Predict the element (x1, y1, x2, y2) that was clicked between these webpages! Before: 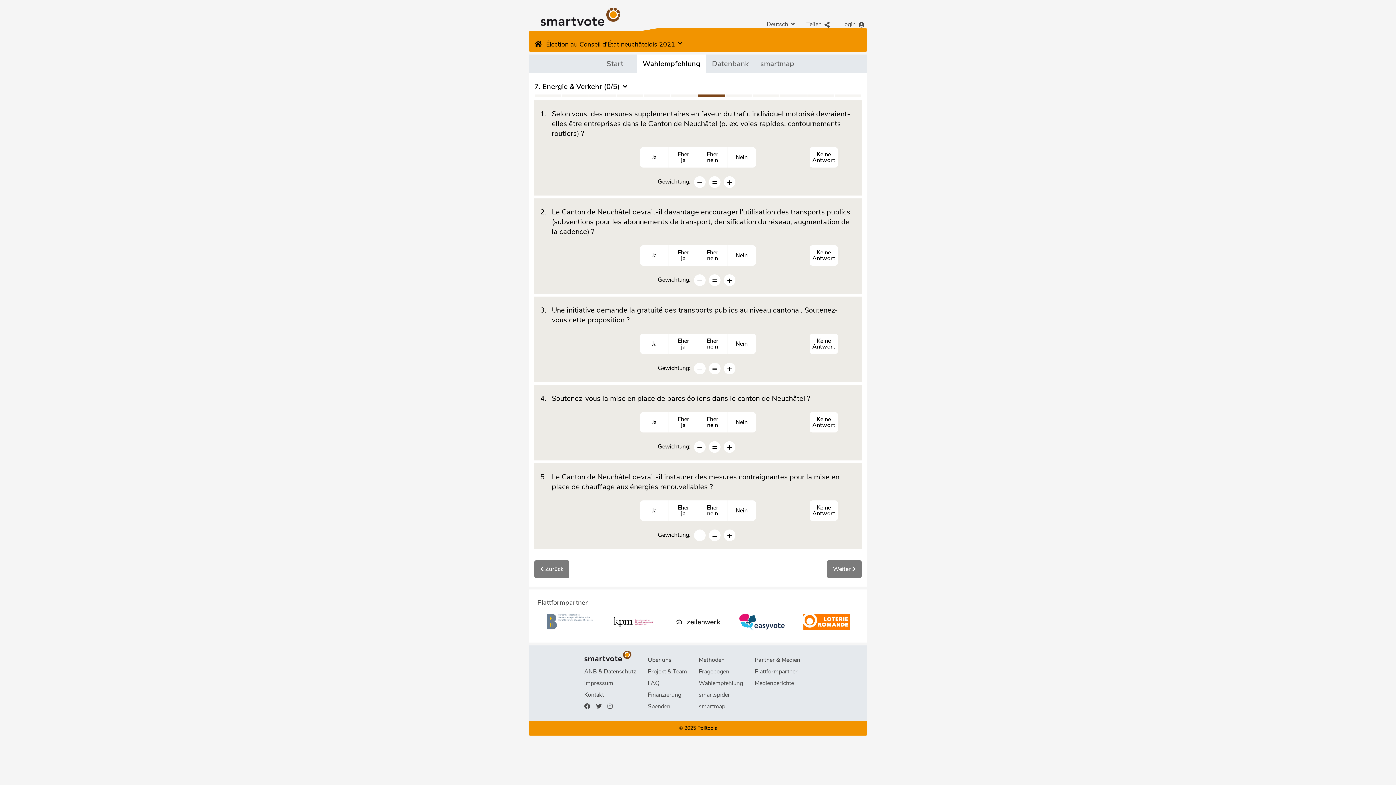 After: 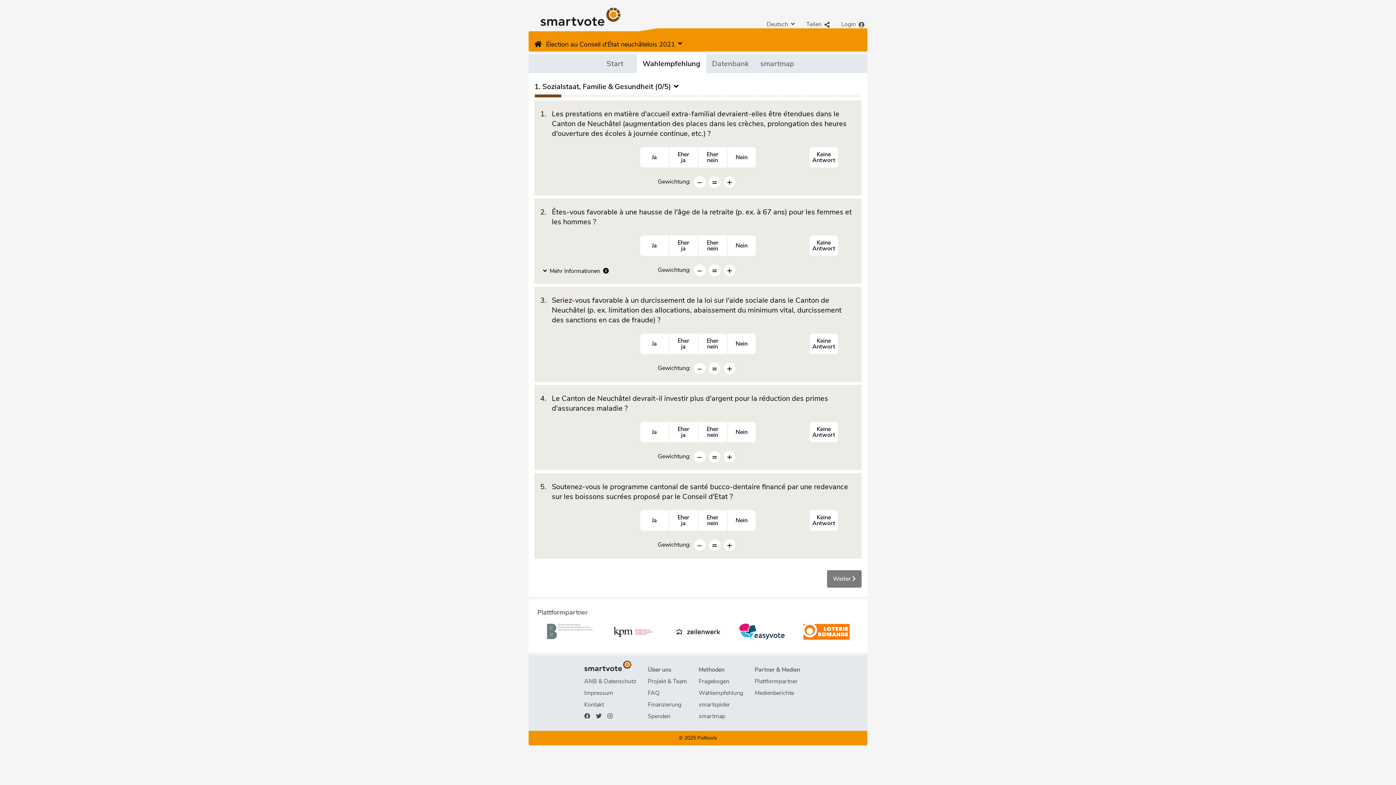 Action: bbox: (636, 54, 706, 73) label: Wahlempfehlung